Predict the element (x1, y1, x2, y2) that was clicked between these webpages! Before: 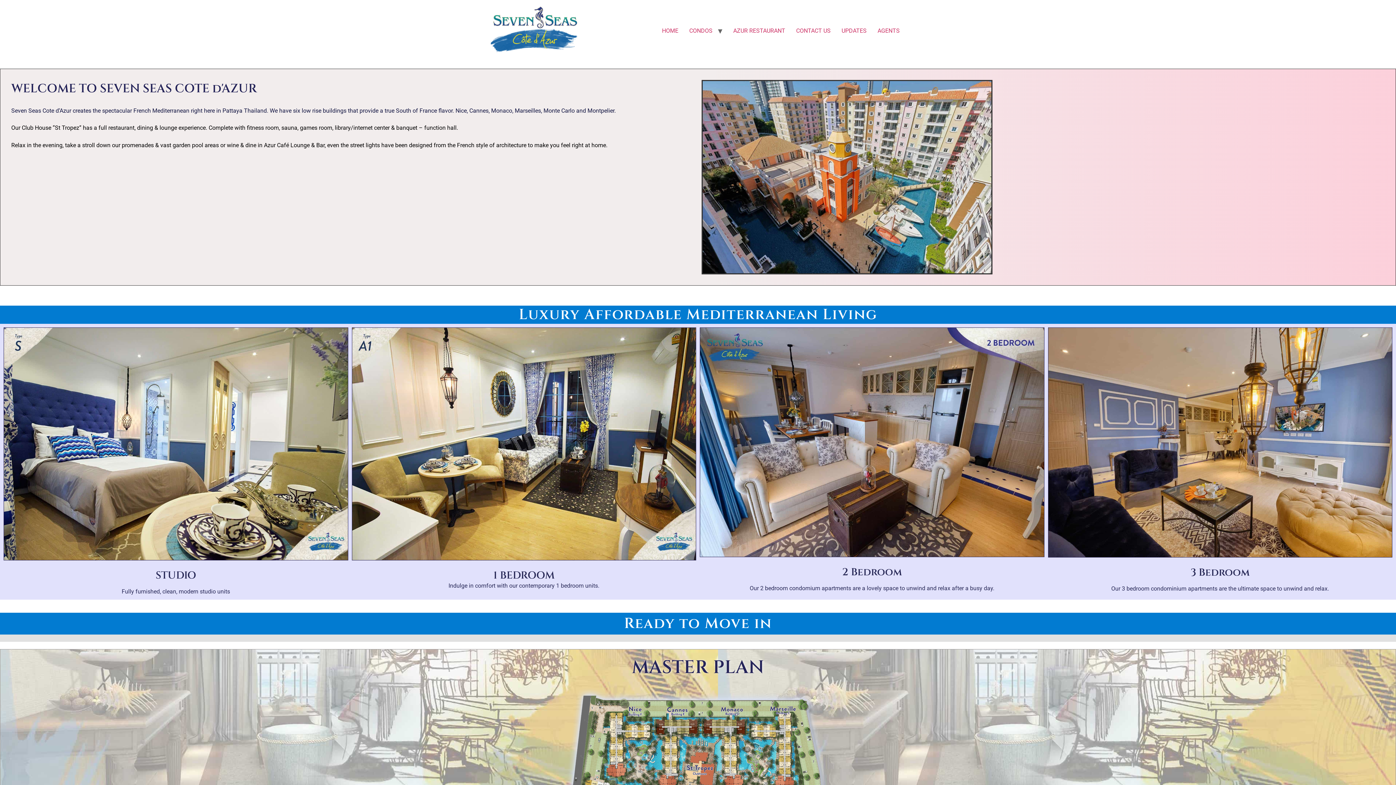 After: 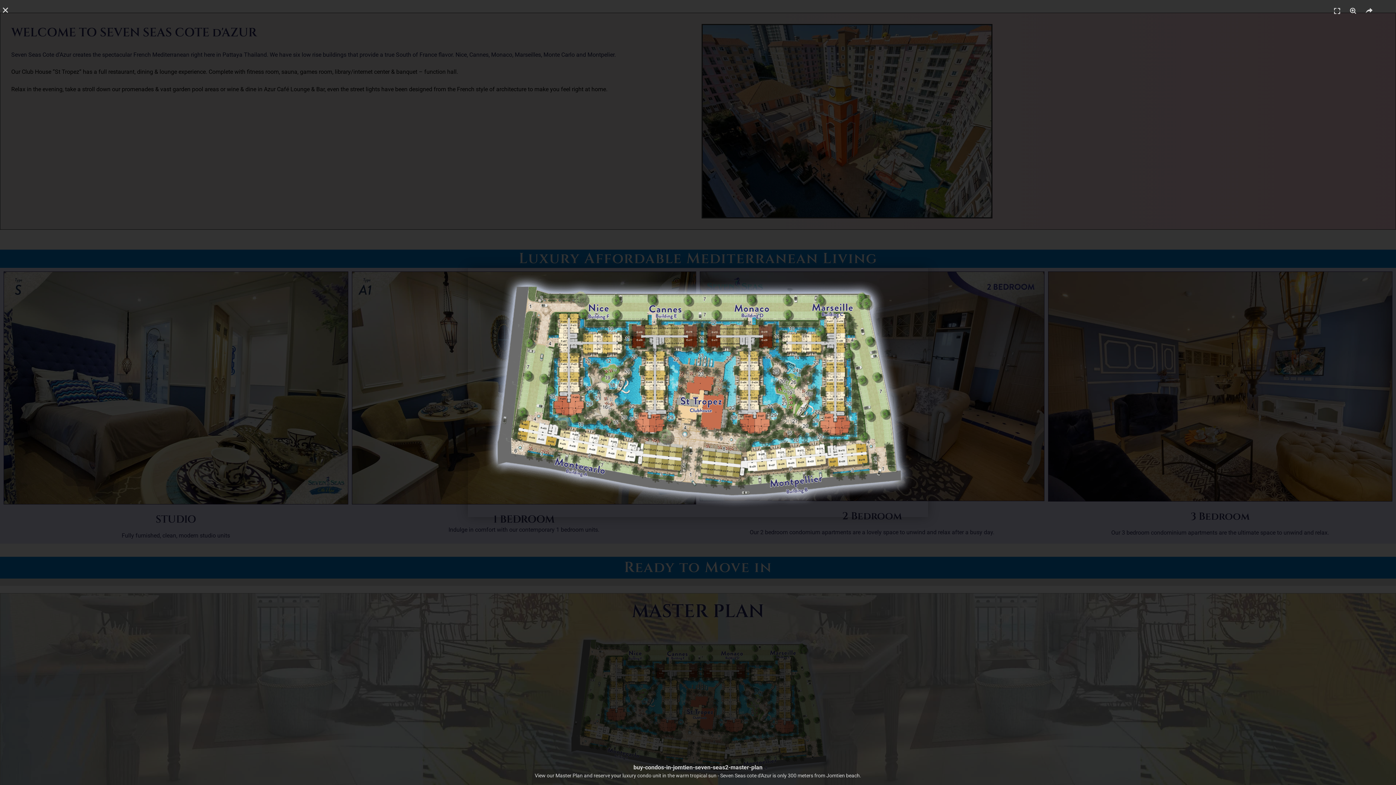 Action: bbox: (552, 684, 843, 841)